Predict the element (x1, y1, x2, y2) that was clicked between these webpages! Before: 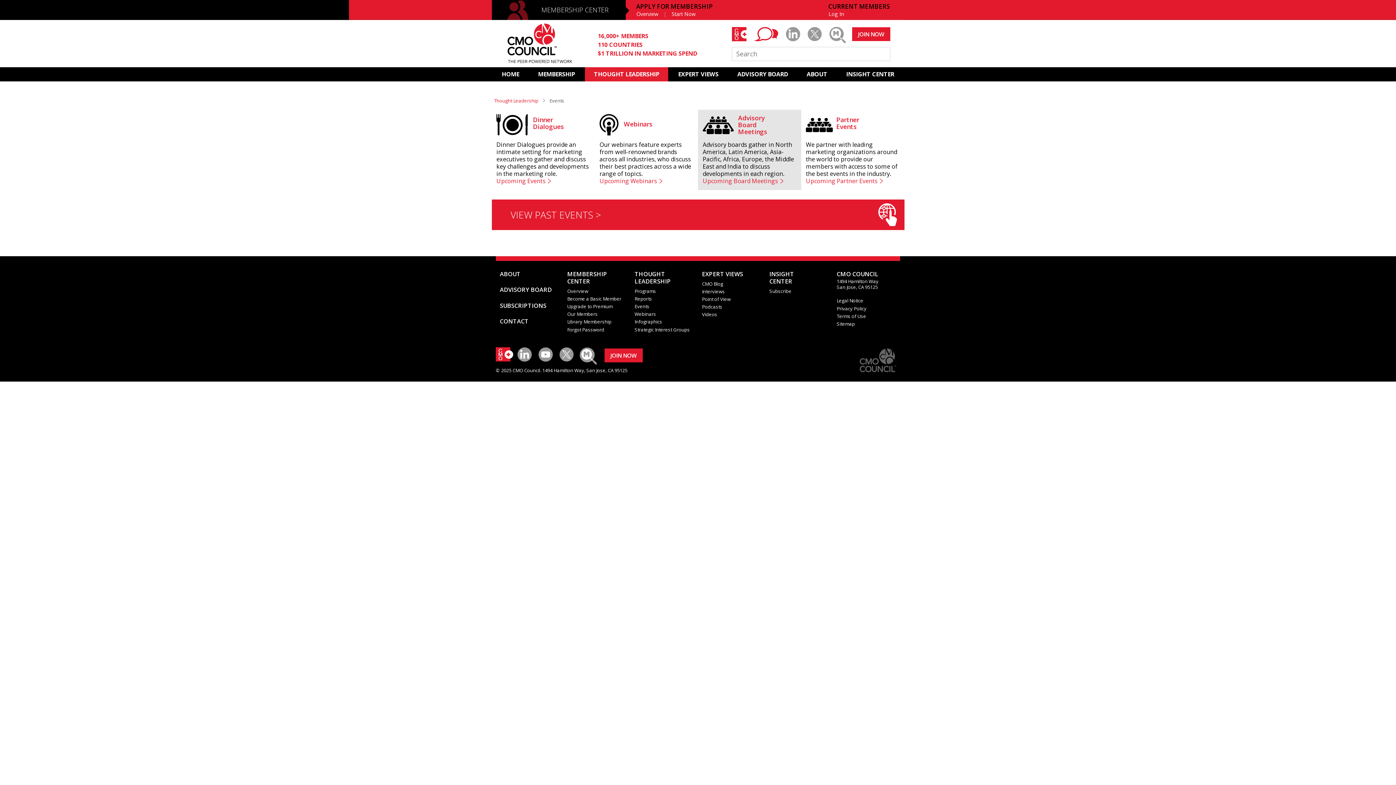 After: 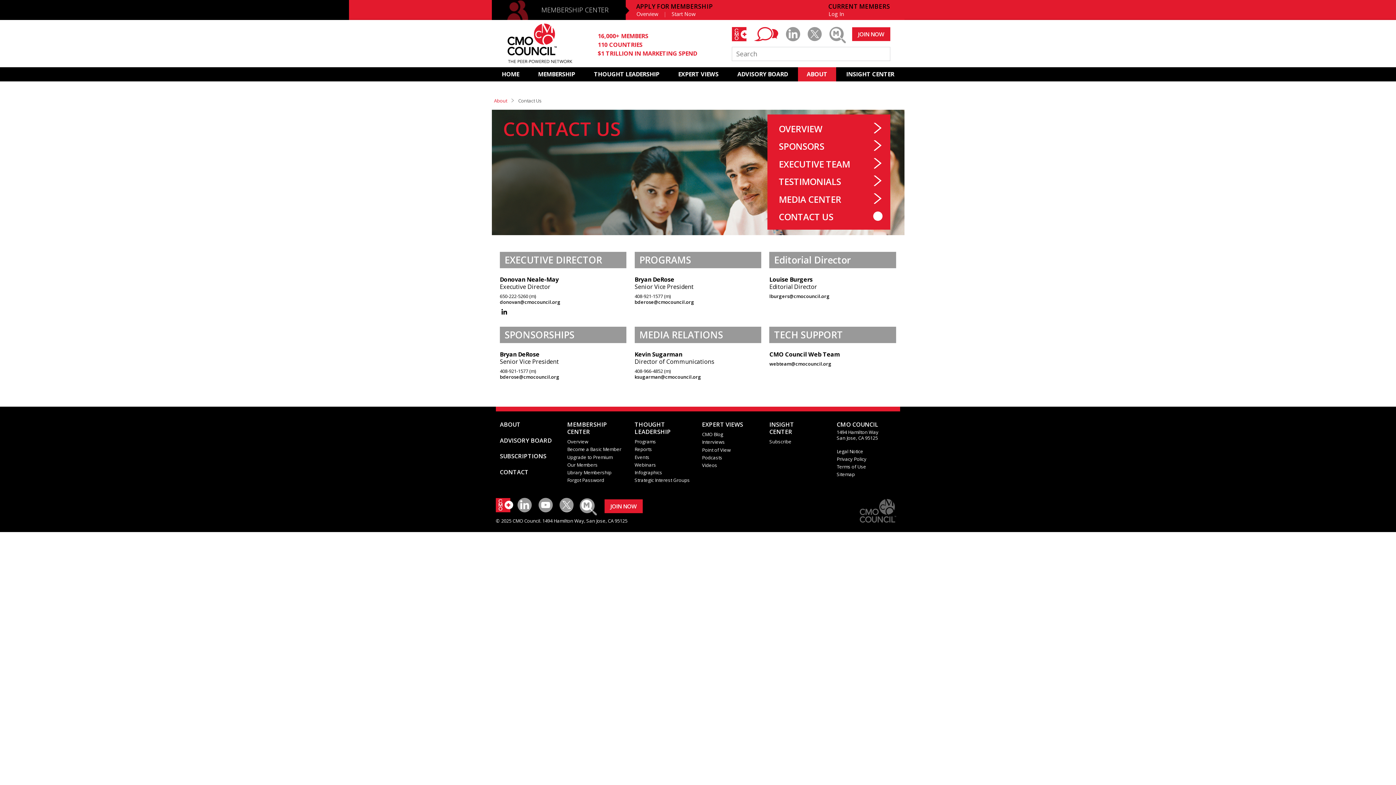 Action: label: CONTACT bbox: (499, 317, 528, 325)